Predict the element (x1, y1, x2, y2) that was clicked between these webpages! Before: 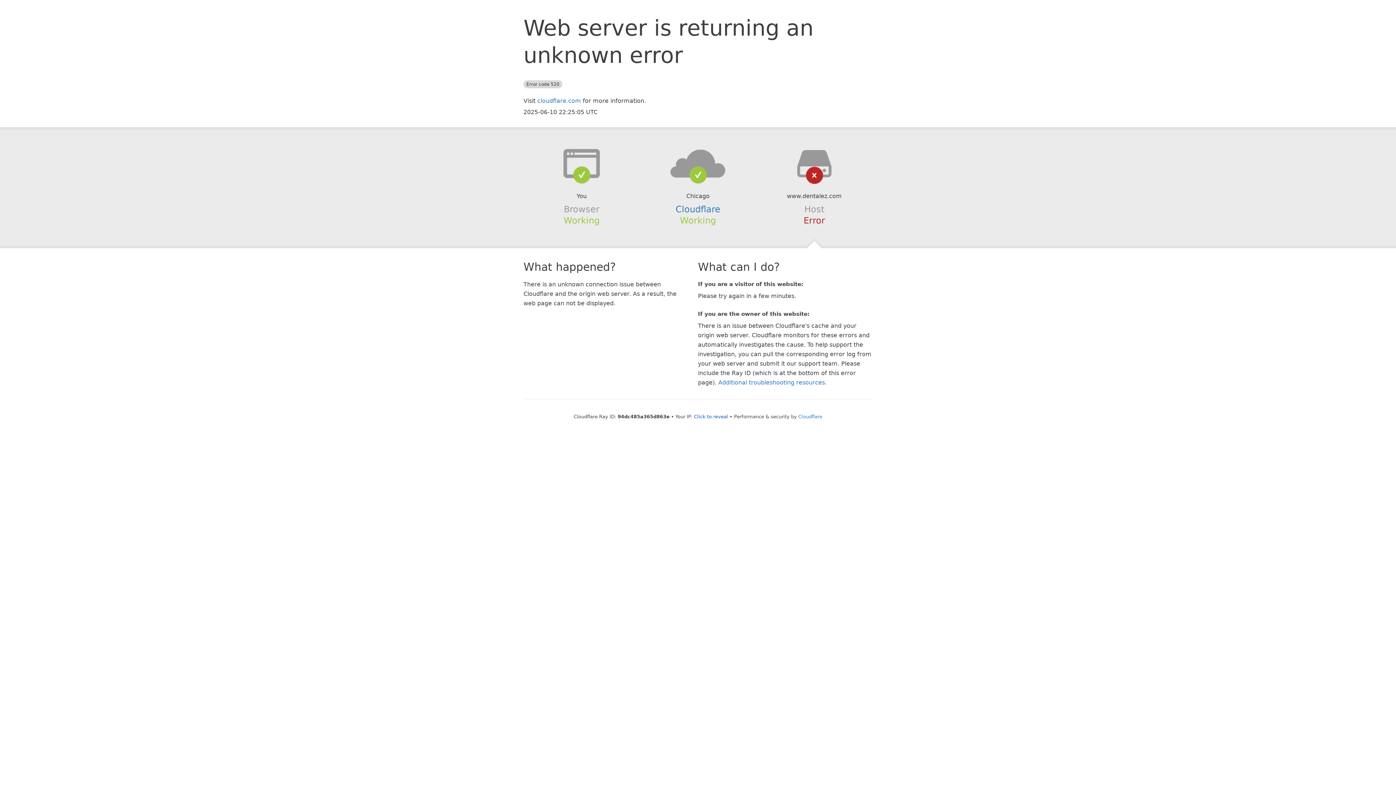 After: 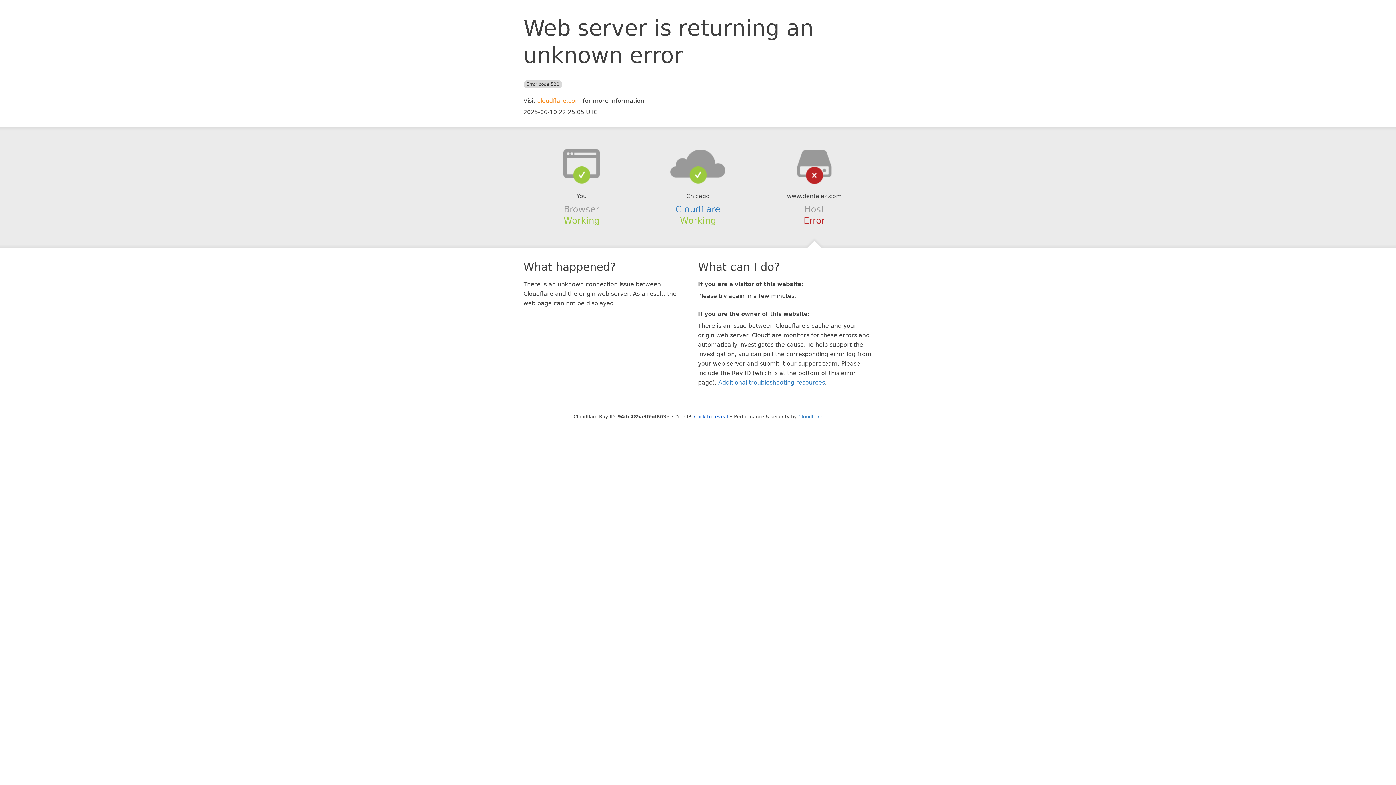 Action: label: cloudflare.com bbox: (537, 97, 581, 104)